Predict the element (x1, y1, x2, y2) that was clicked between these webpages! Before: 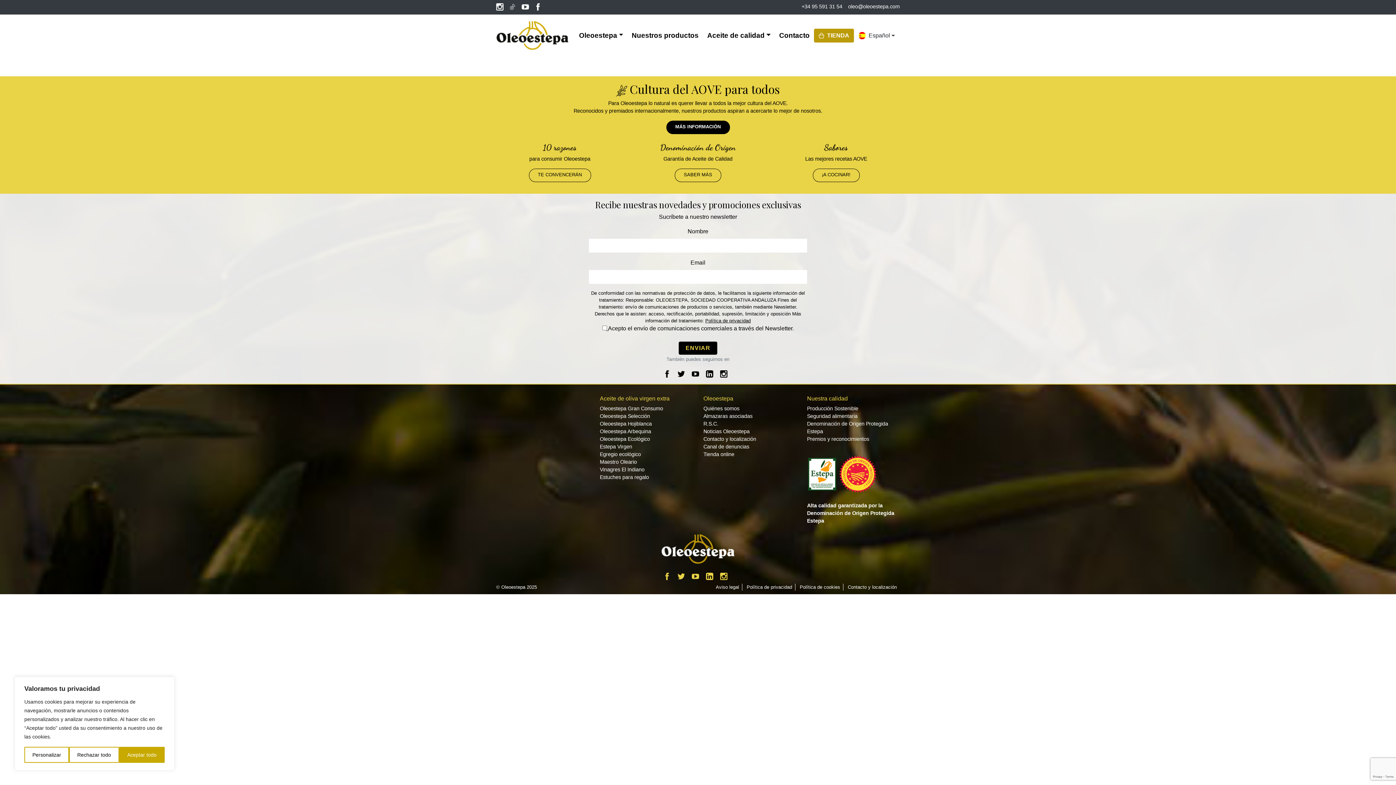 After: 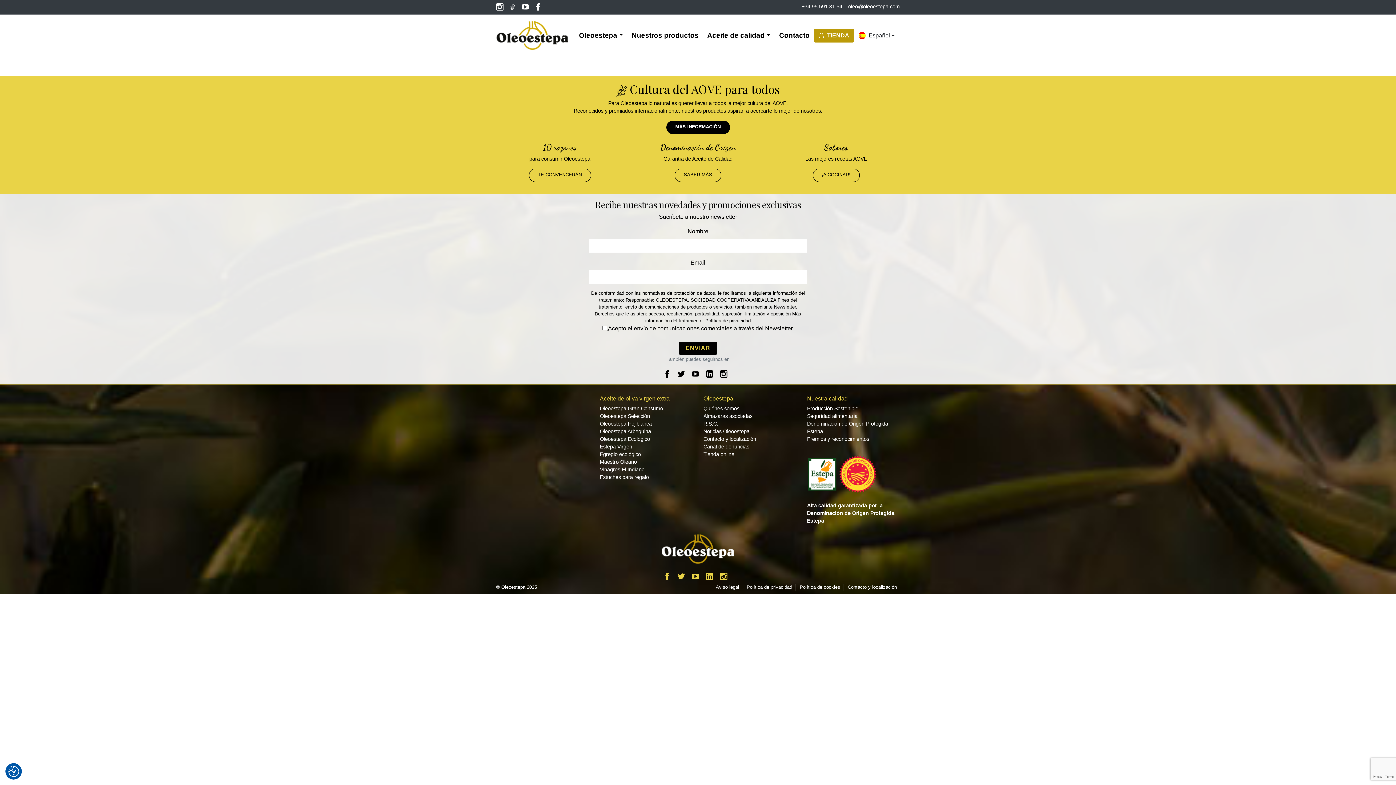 Action: label: Aceptar todo bbox: (119, 747, 164, 763)